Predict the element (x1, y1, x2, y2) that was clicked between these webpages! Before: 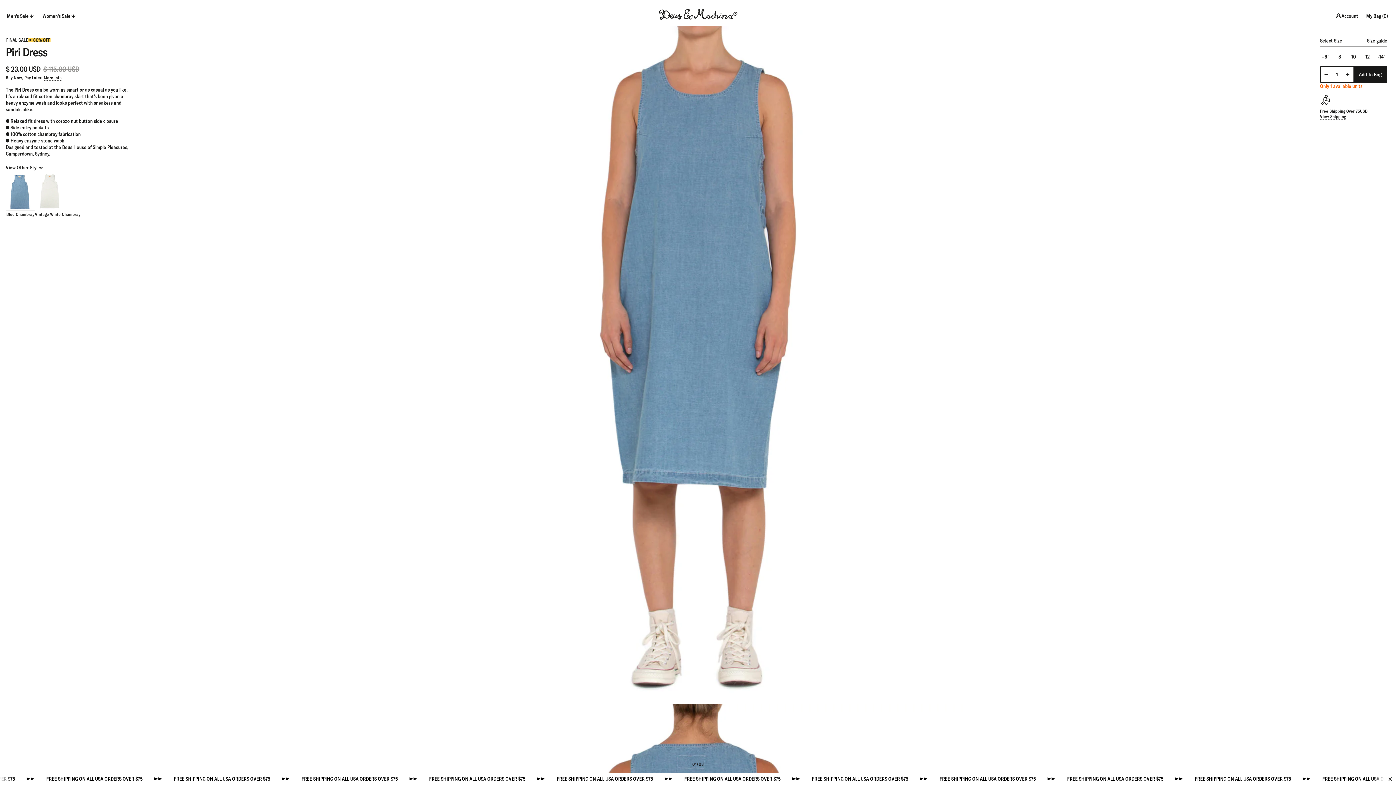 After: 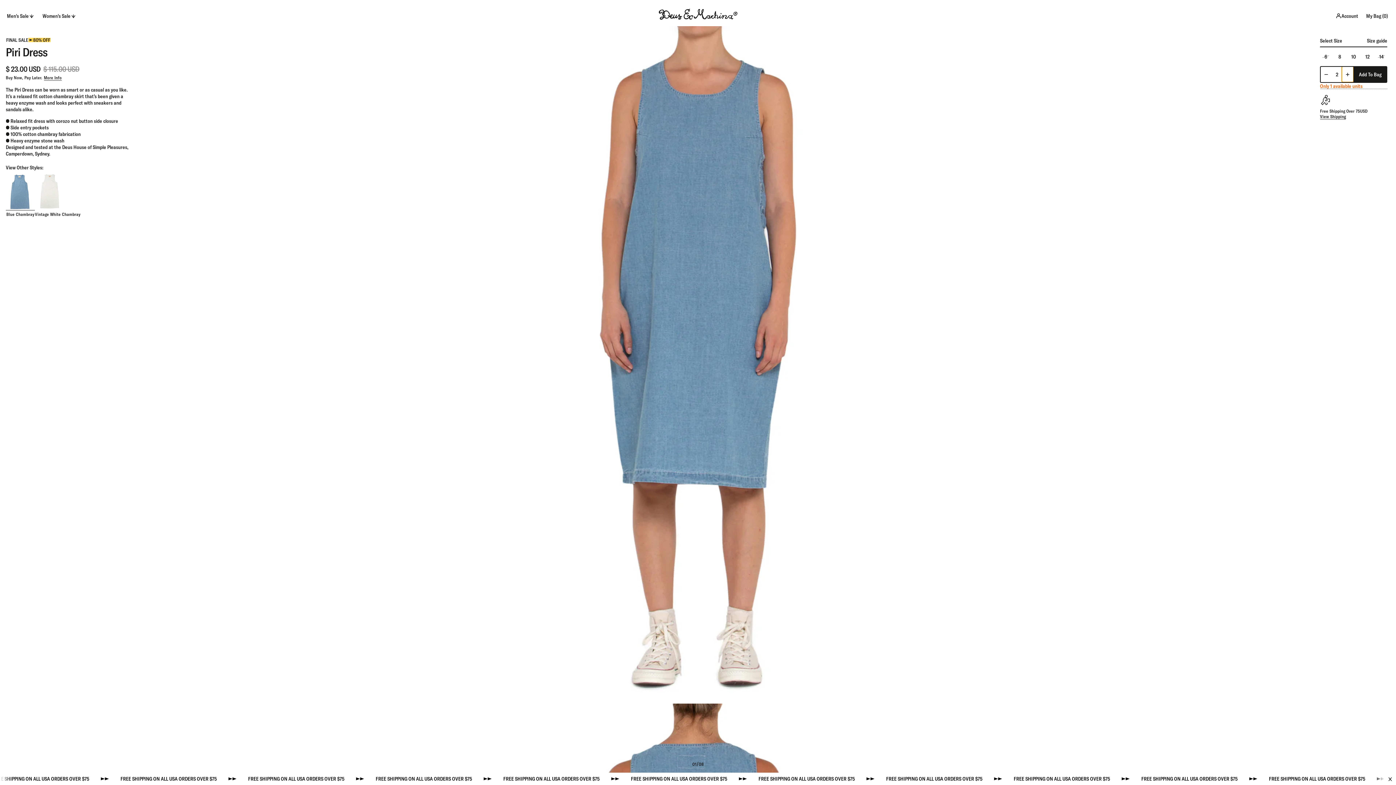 Action: label: Increment quantity bbox: (1342, 66, 1353, 82)